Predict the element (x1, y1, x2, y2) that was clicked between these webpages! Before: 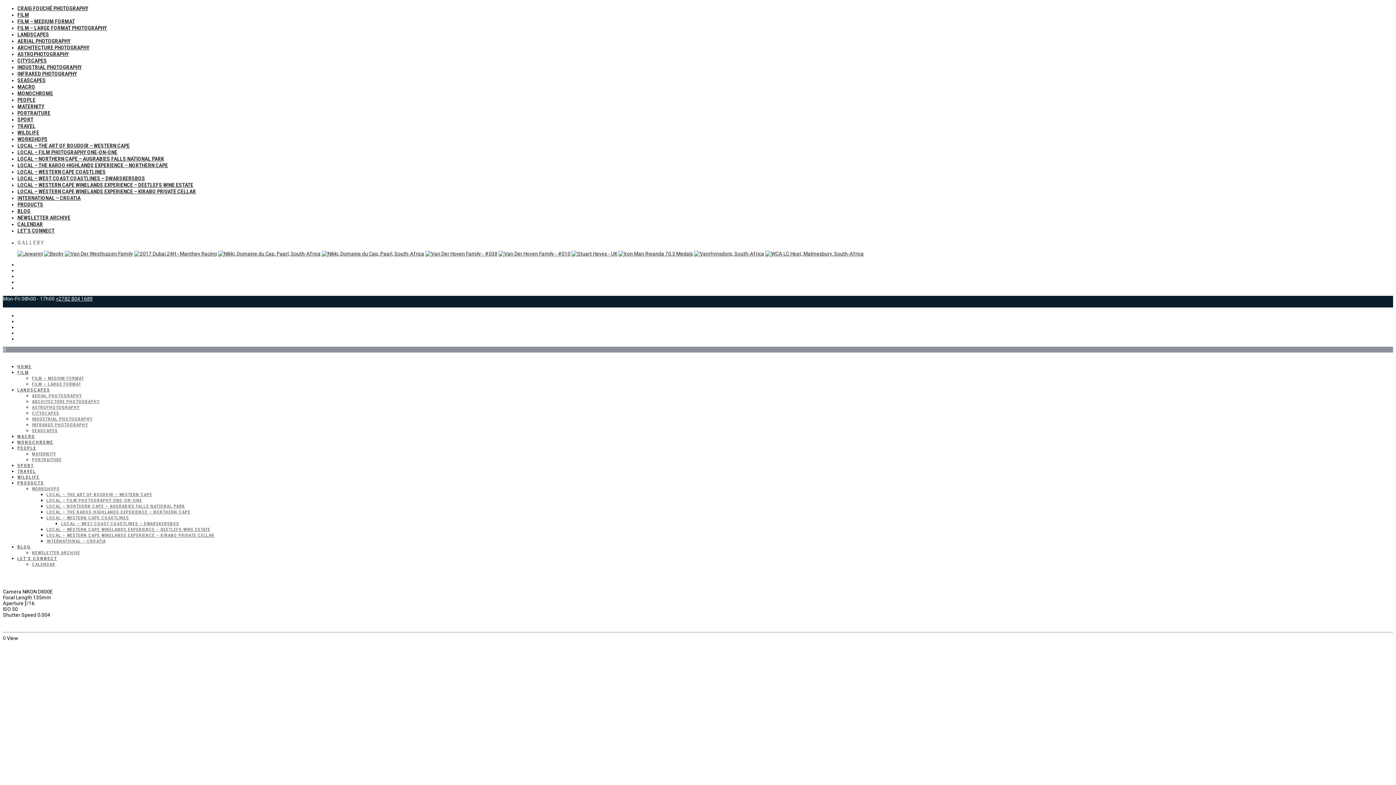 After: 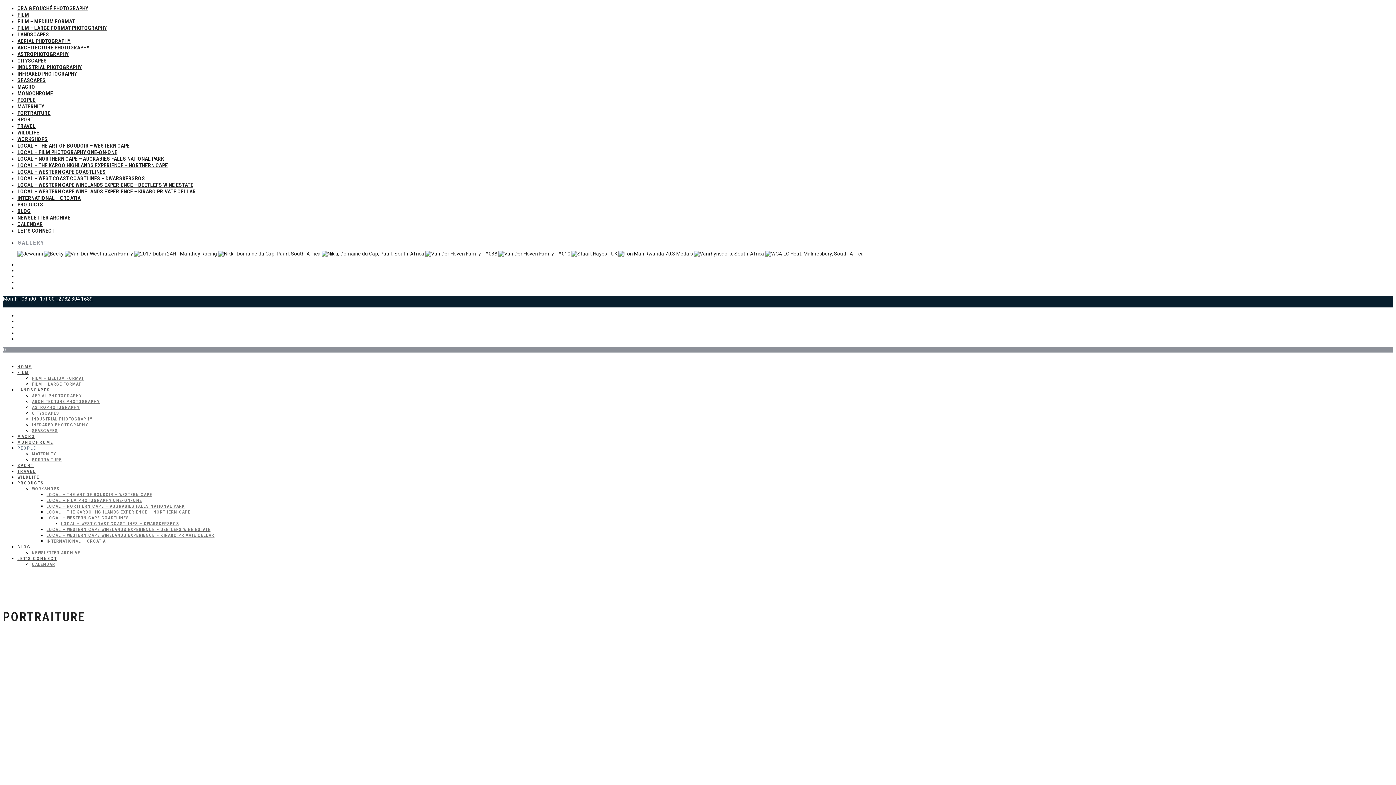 Action: bbox: (32, 449, 61, 470) label: PORTRAITURE